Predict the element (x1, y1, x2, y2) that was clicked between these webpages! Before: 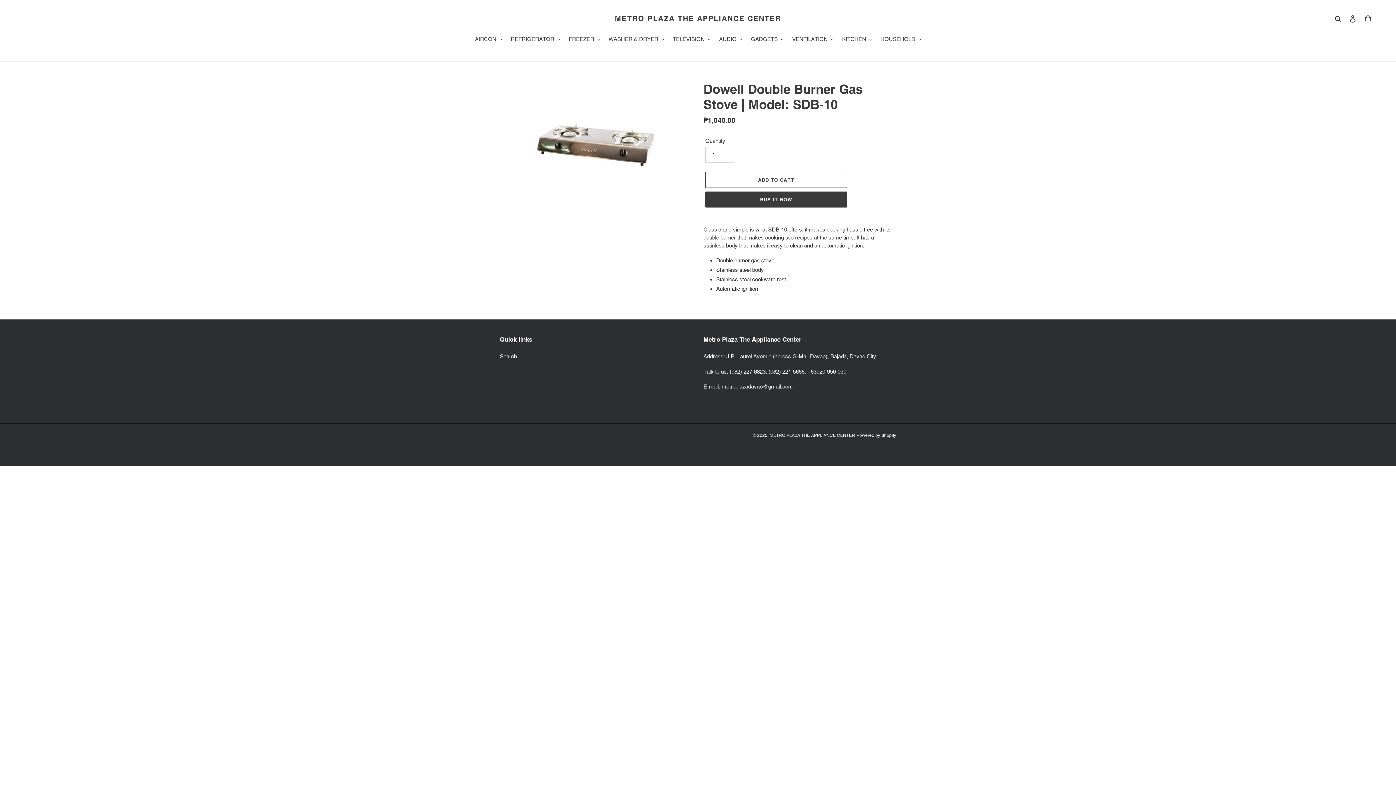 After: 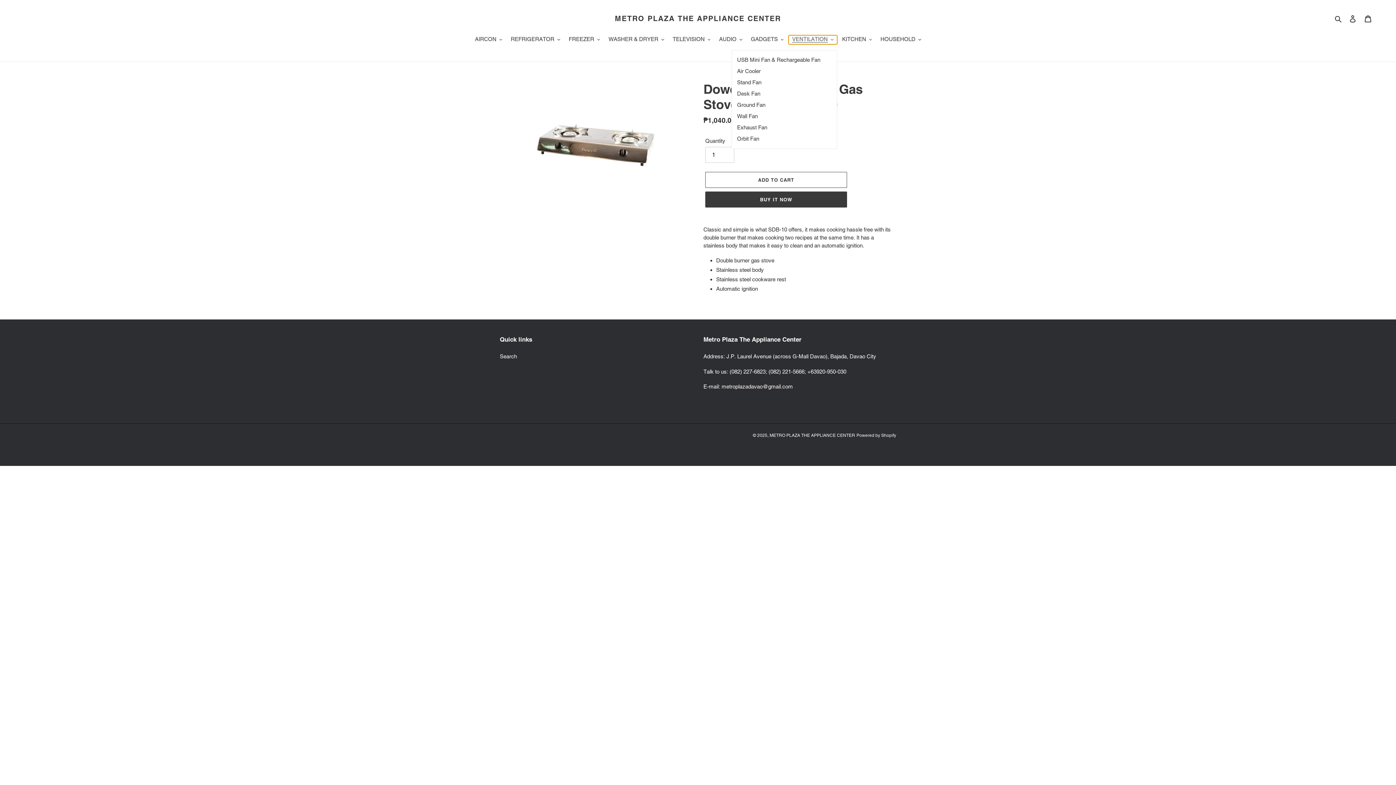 Action: label: VENTILATION bbox: (788, 35, 837, 44)